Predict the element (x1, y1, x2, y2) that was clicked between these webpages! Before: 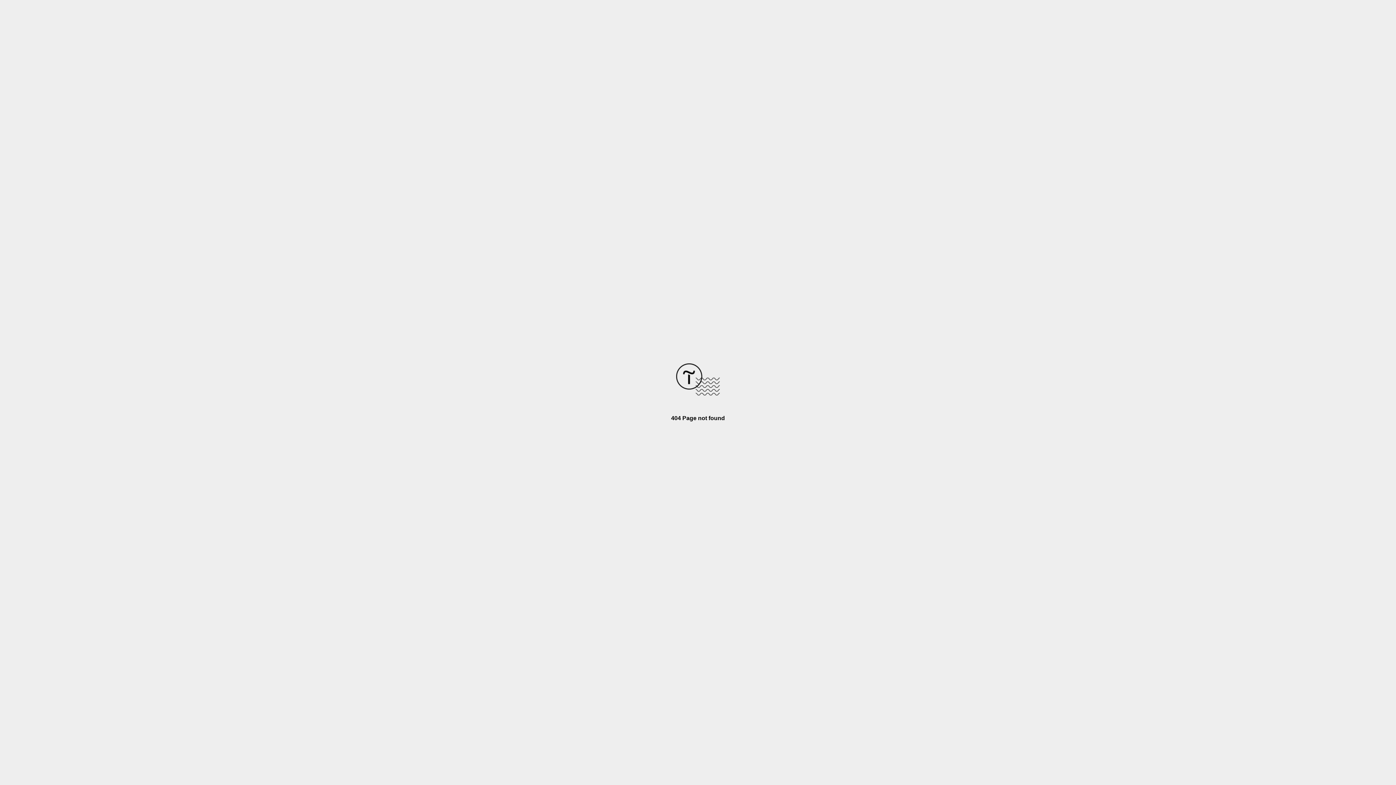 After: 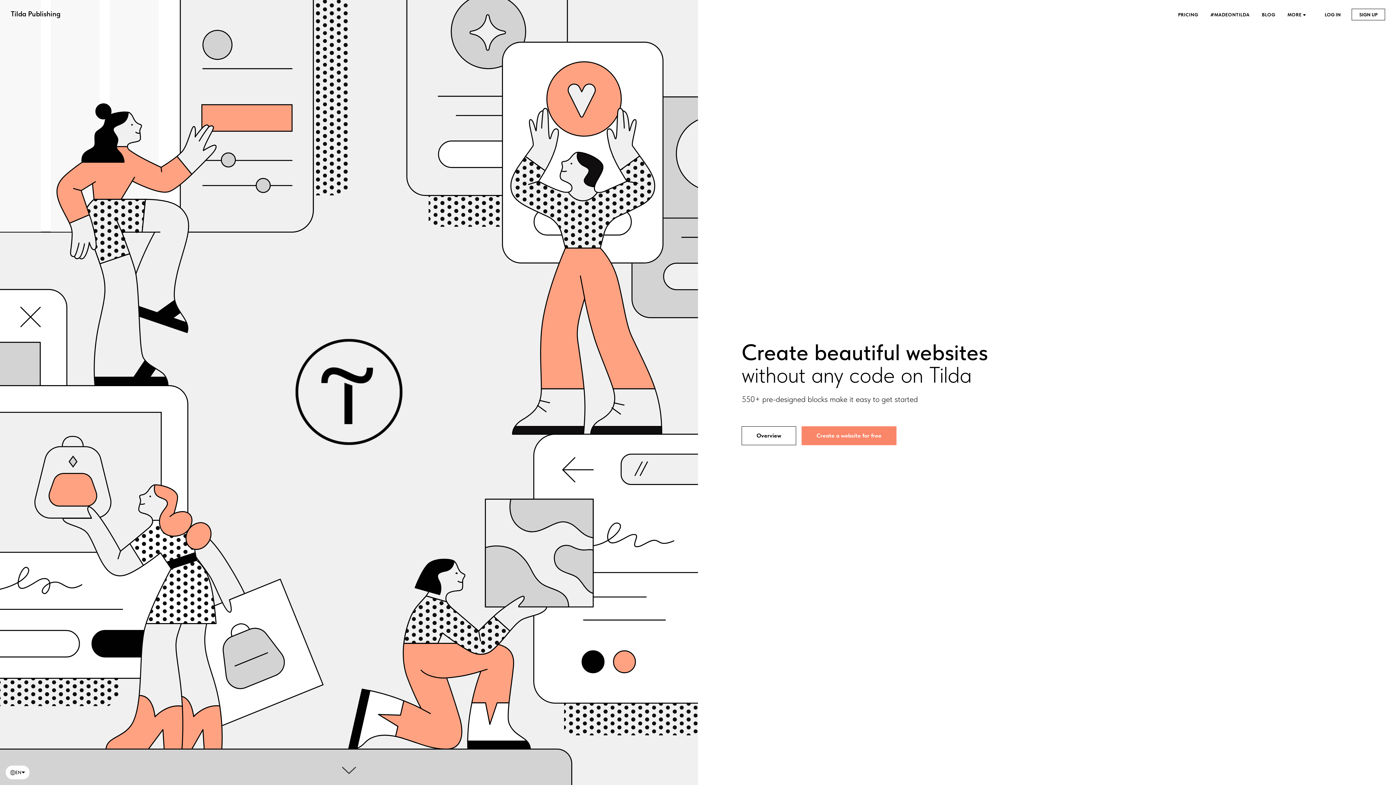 Action: bbox: (676, 390, 720, 396)